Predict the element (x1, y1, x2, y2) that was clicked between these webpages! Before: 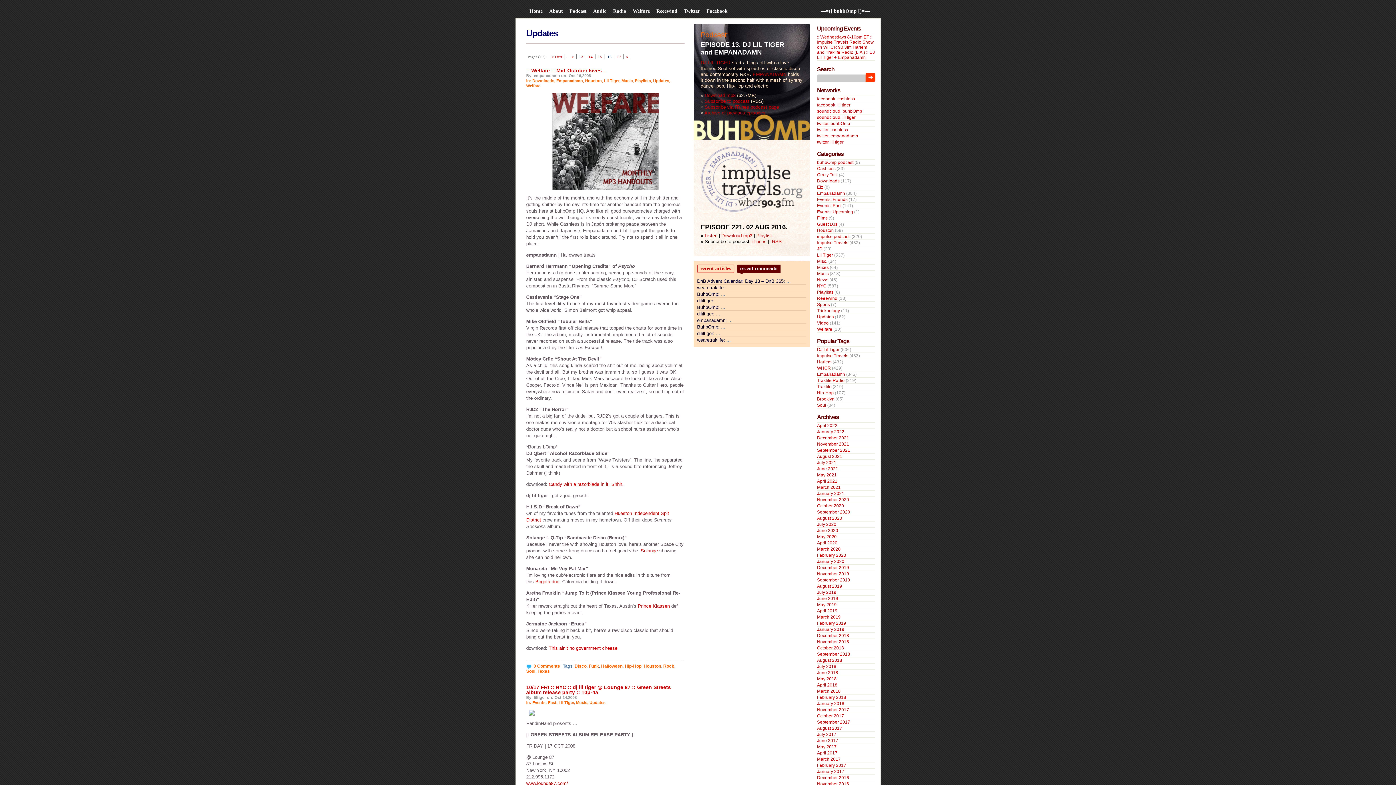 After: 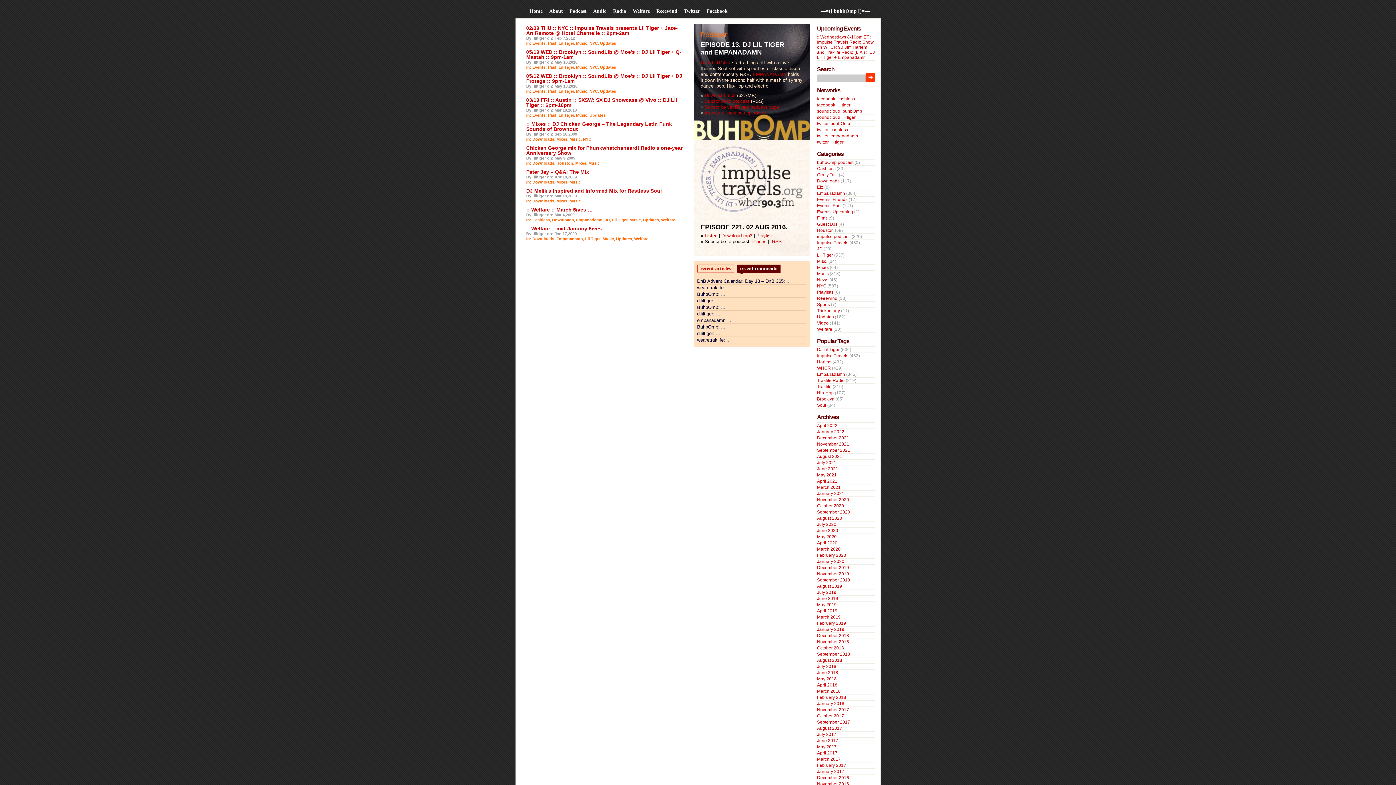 Action: bbox: (588, 663, 599, 669) label: Funk